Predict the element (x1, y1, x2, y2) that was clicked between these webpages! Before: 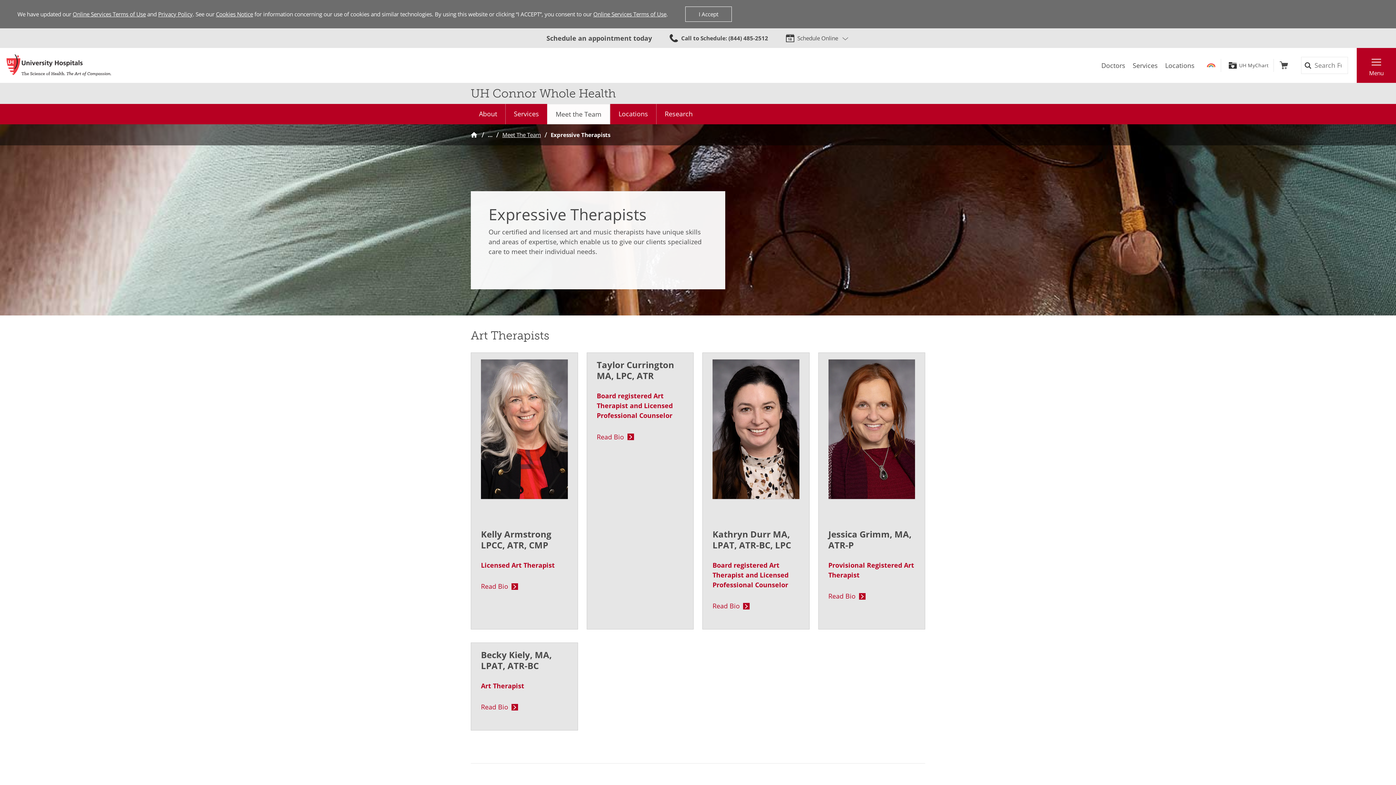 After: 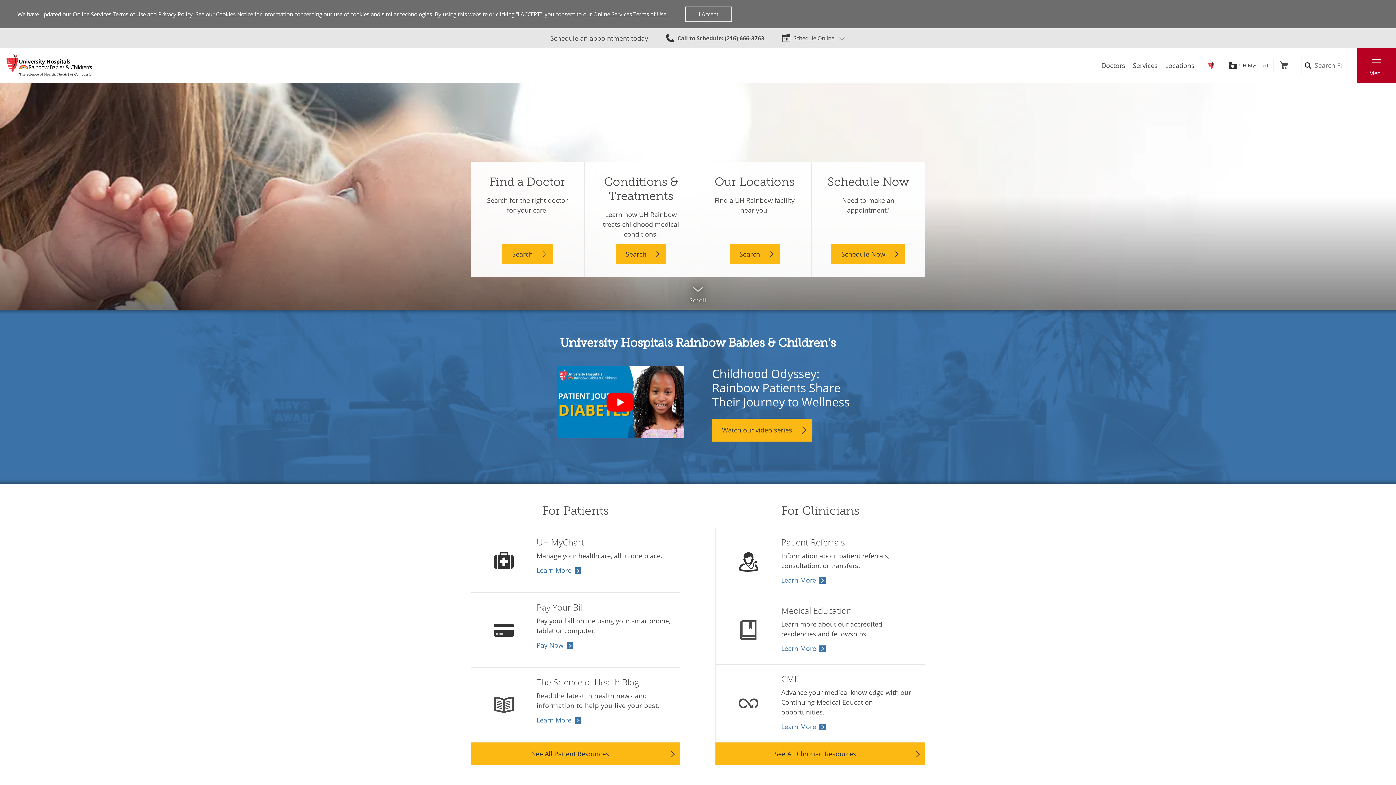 Action: bbox: (1206, 58, 1216, 72) label: Rainbow